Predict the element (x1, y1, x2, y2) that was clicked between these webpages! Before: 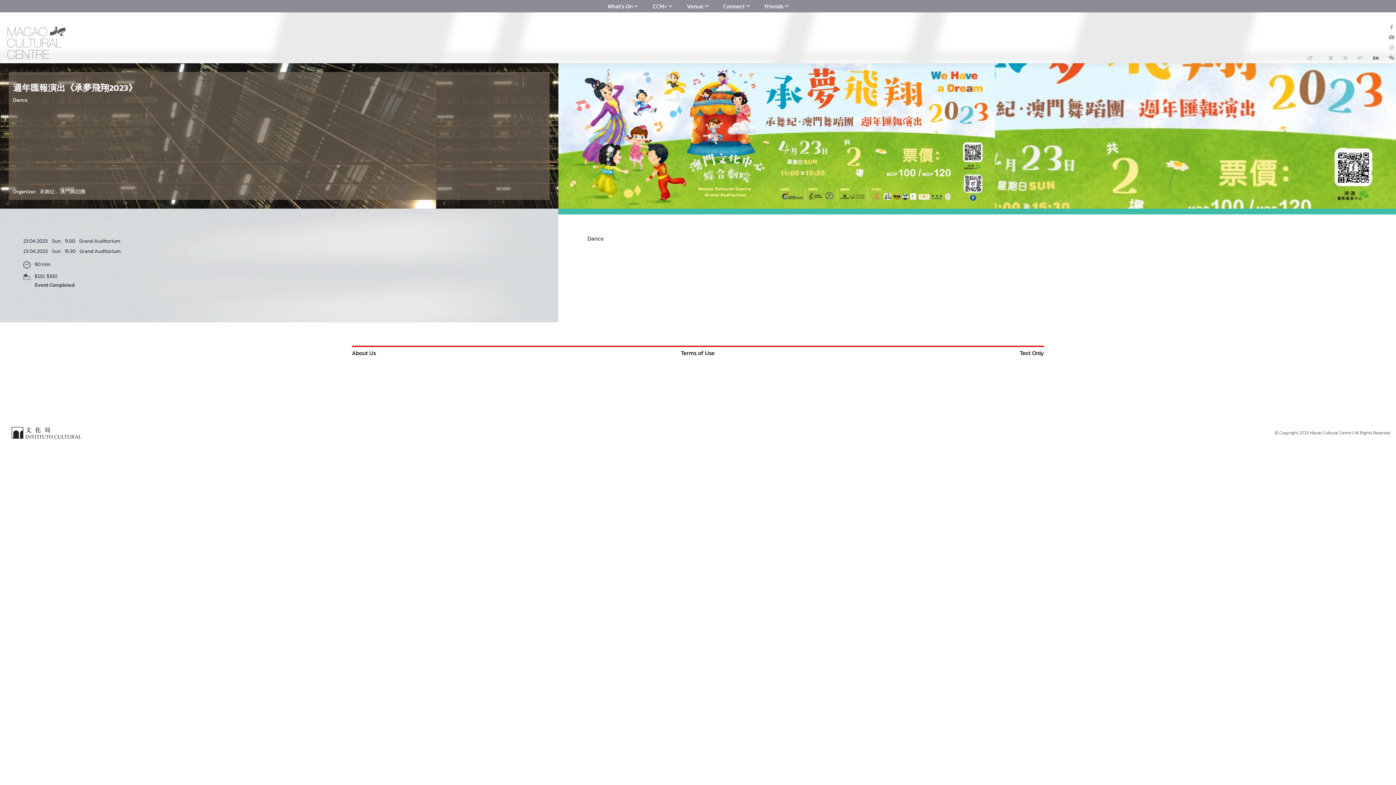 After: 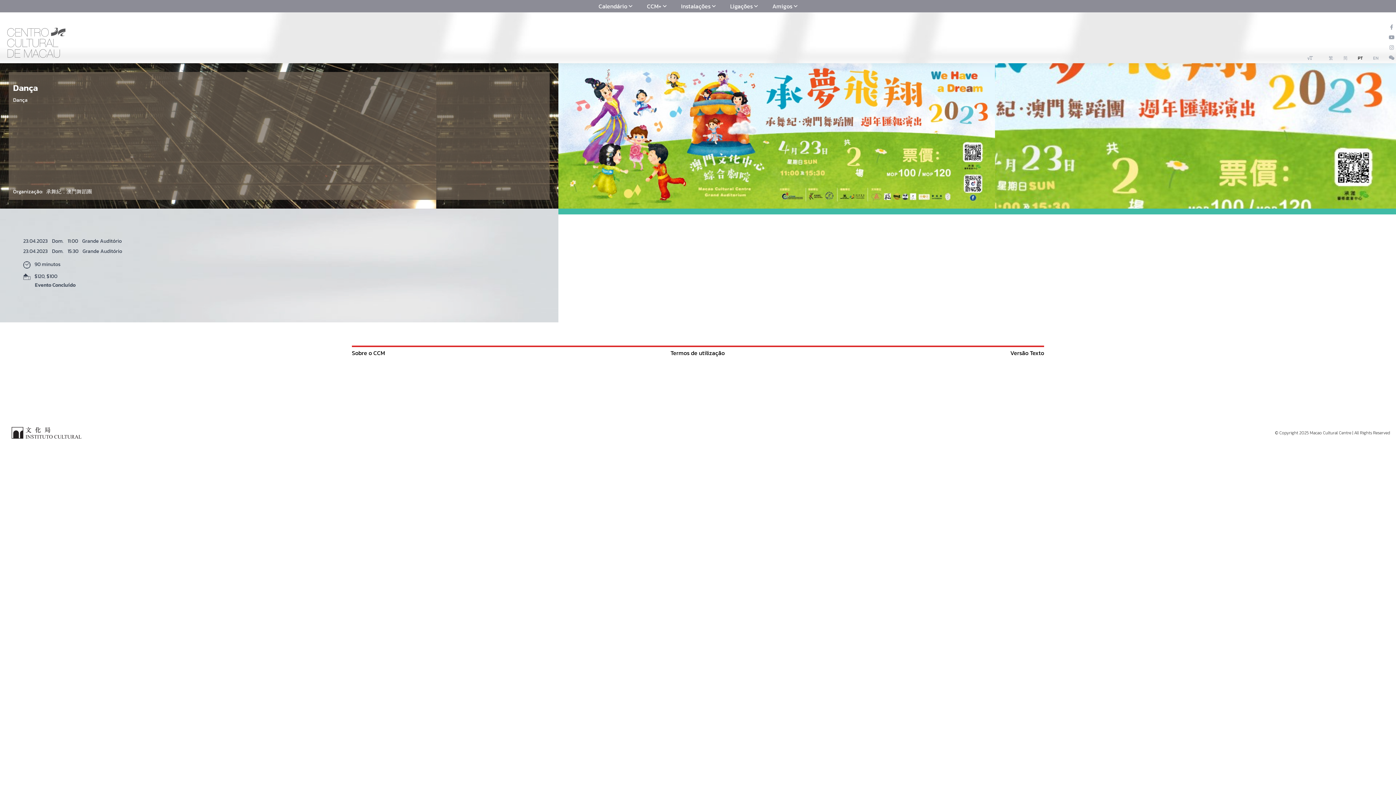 Action: bbox: (1353, 53, 1367, 63) label: PT